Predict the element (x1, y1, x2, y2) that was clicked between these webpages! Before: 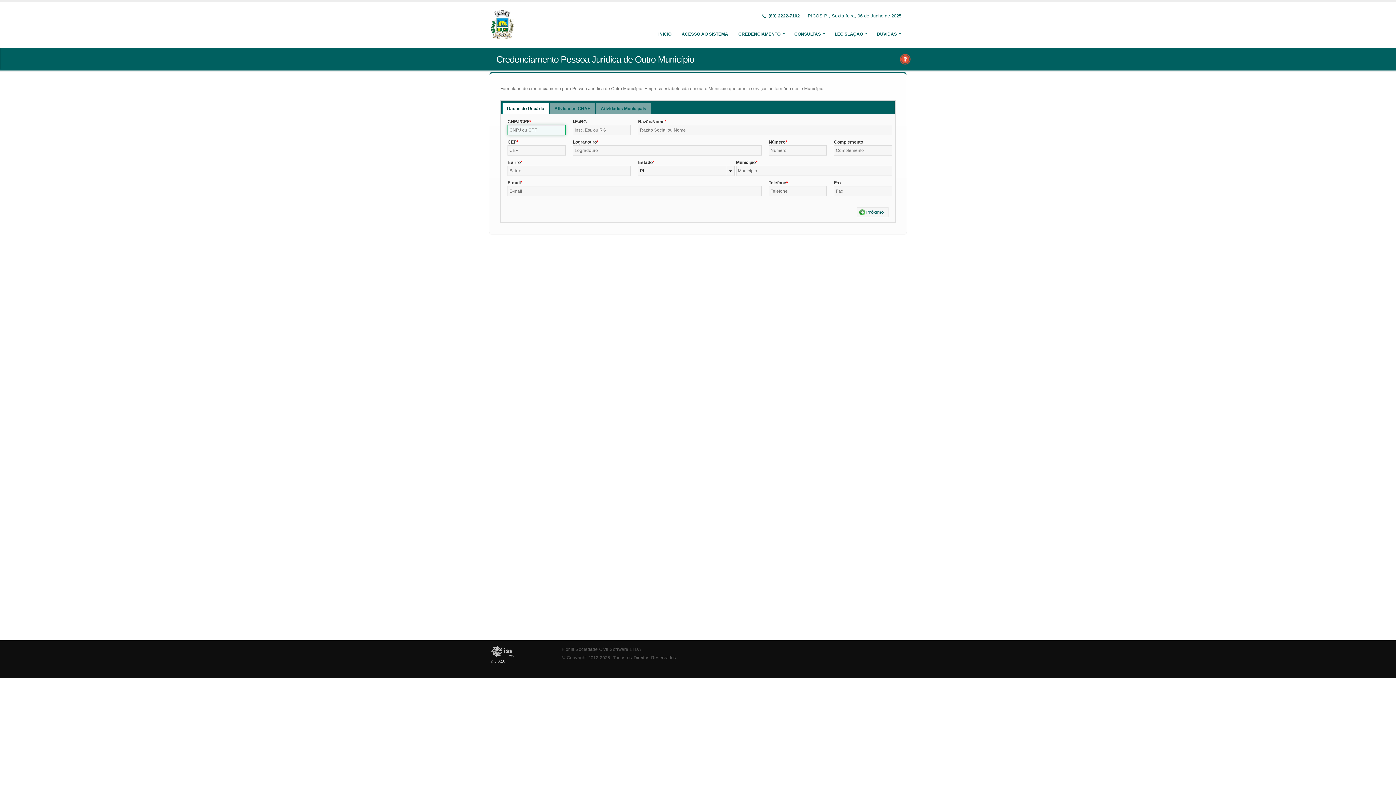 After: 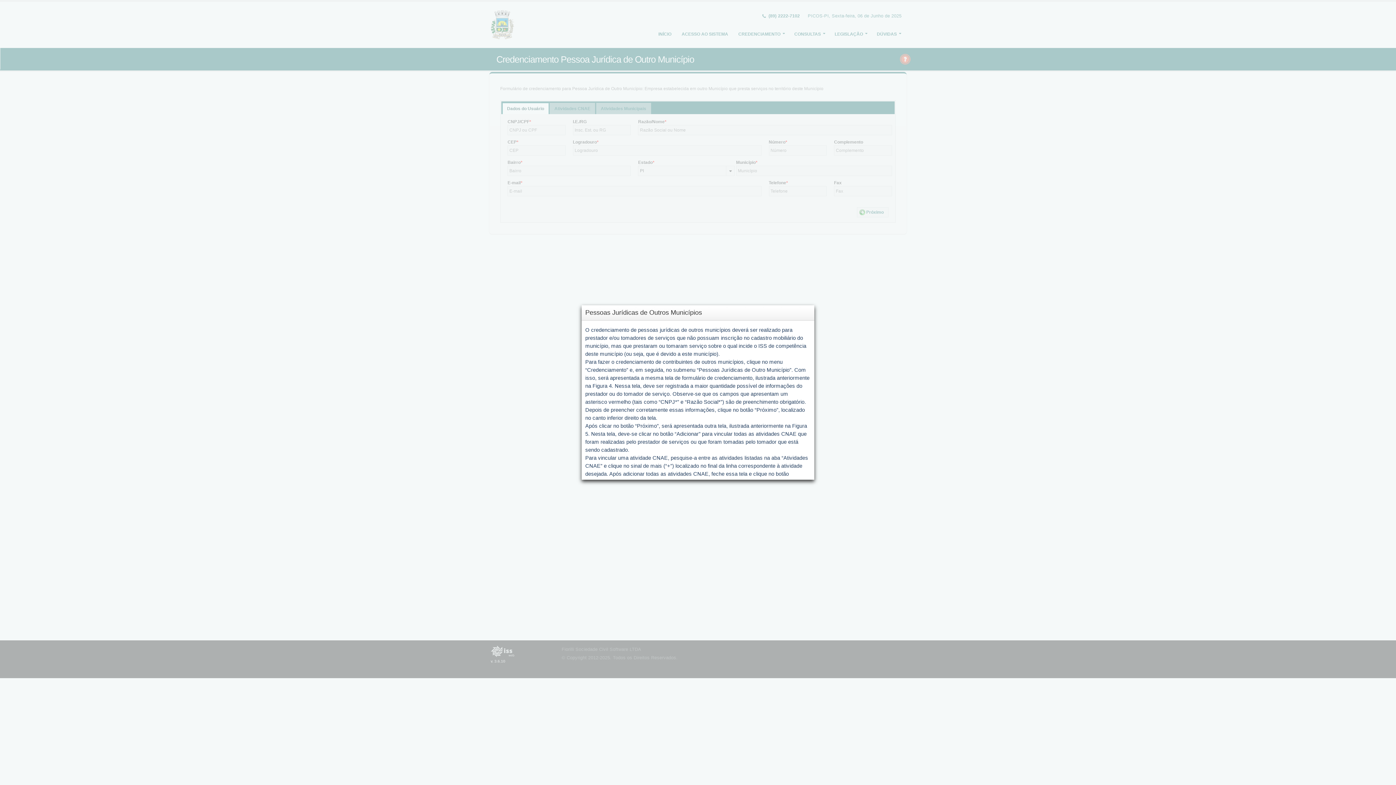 Action: bbox: (899, 55, 911, 61)